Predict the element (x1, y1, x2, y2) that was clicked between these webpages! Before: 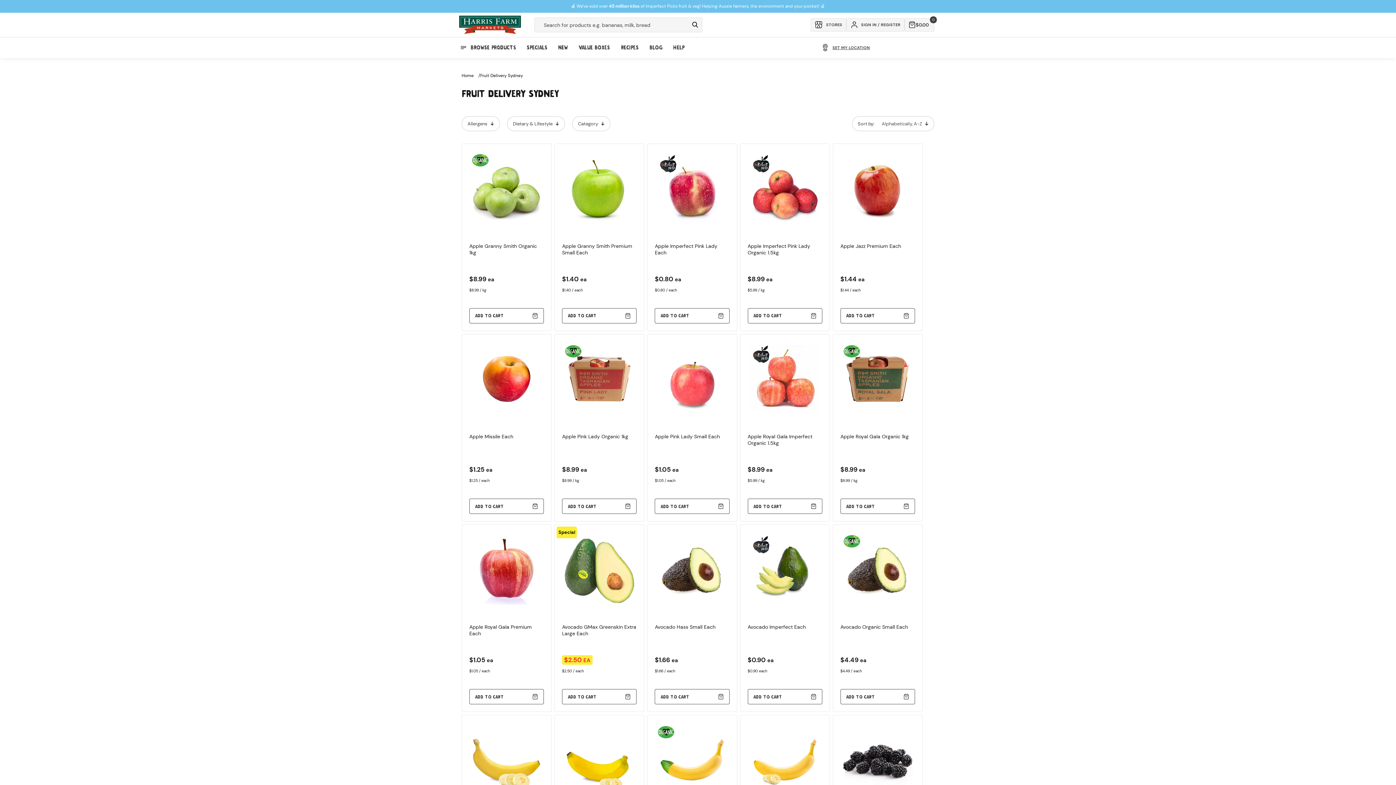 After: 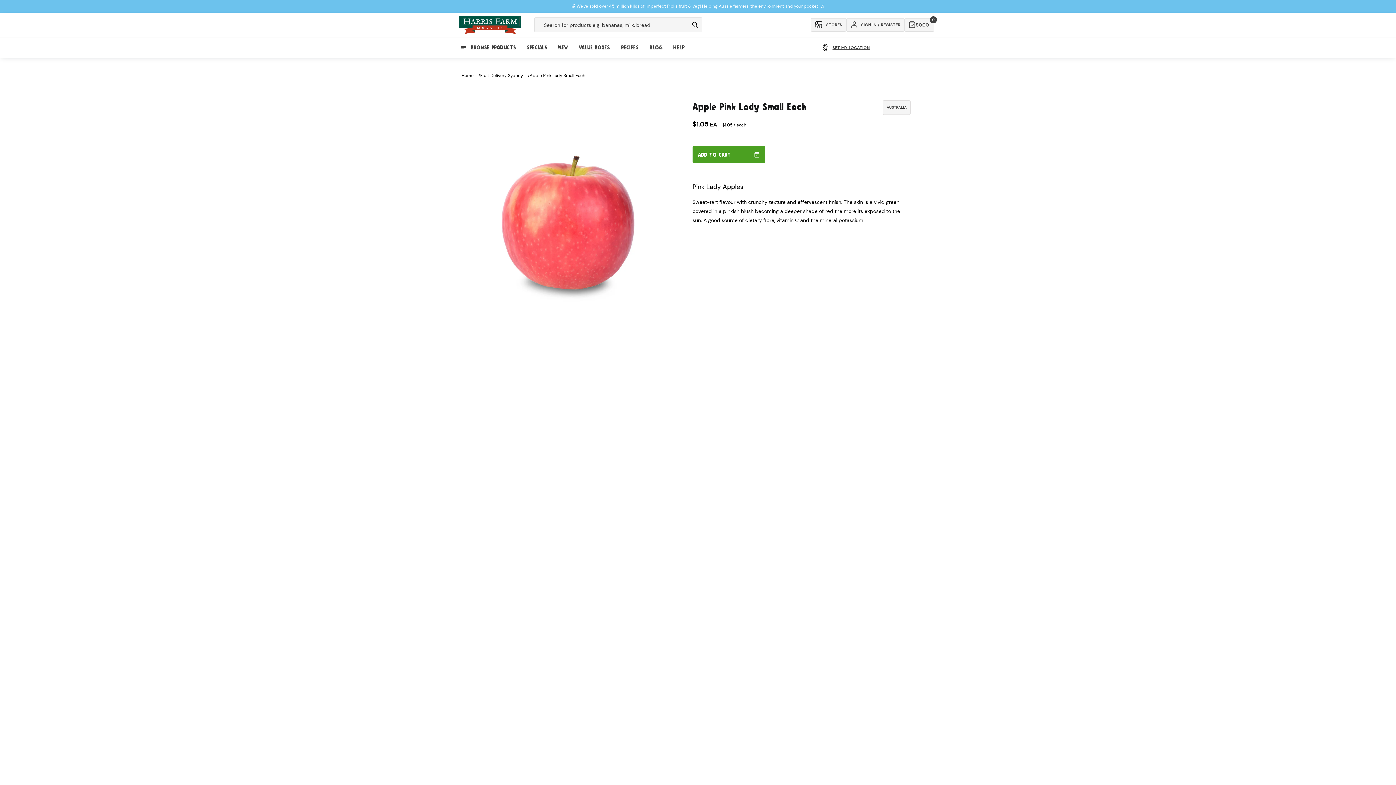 Action: bbox: (647, 334, 736, 521)